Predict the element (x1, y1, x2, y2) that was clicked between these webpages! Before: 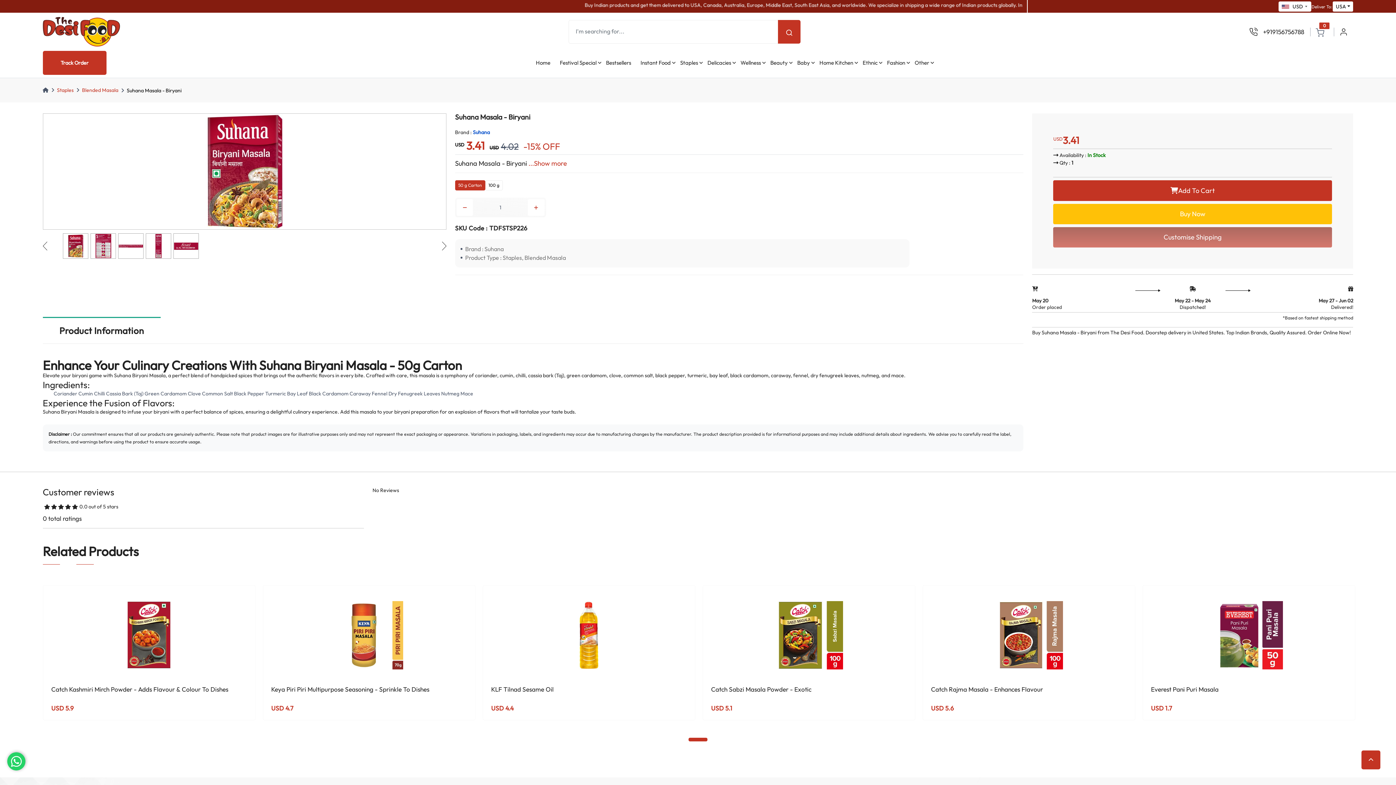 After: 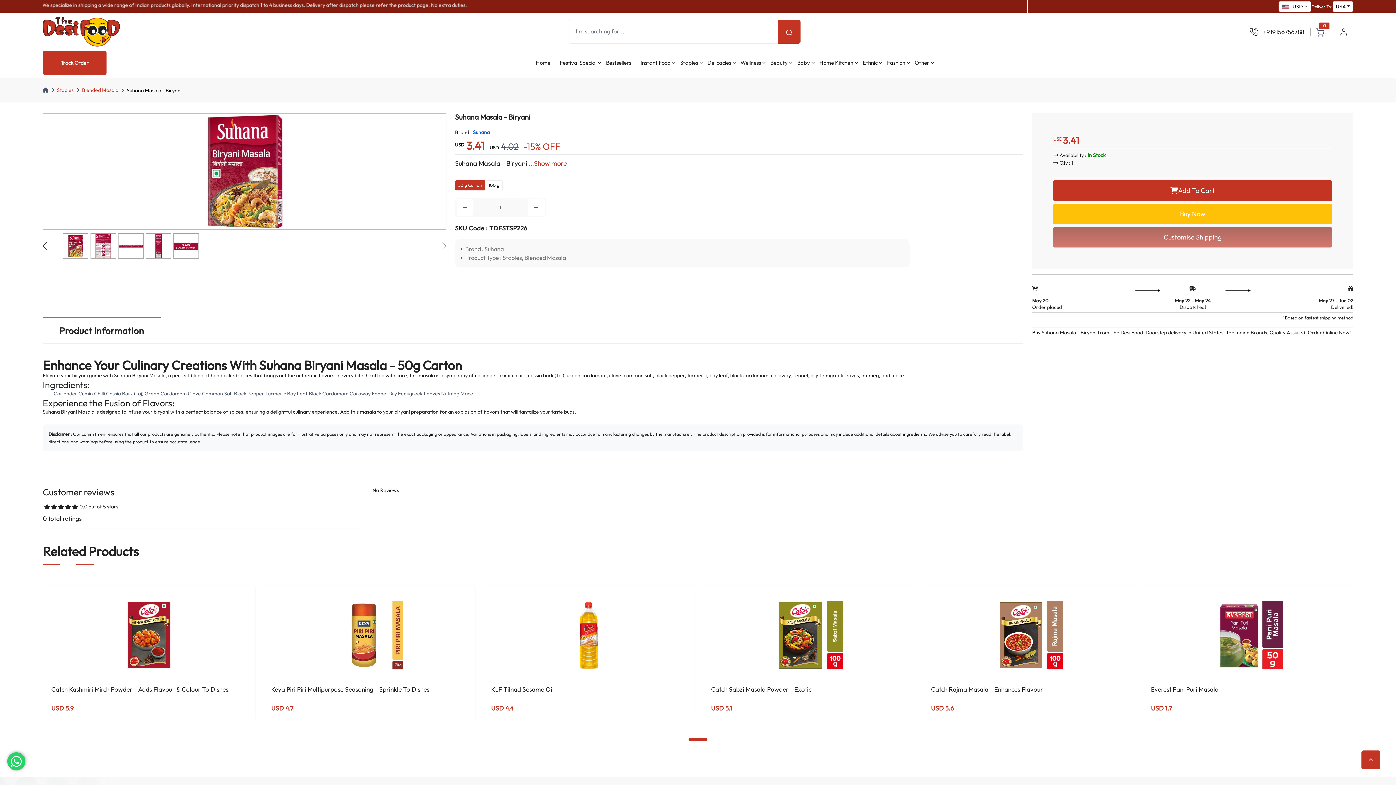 Action: bbox: (785, 25, 793, 38)